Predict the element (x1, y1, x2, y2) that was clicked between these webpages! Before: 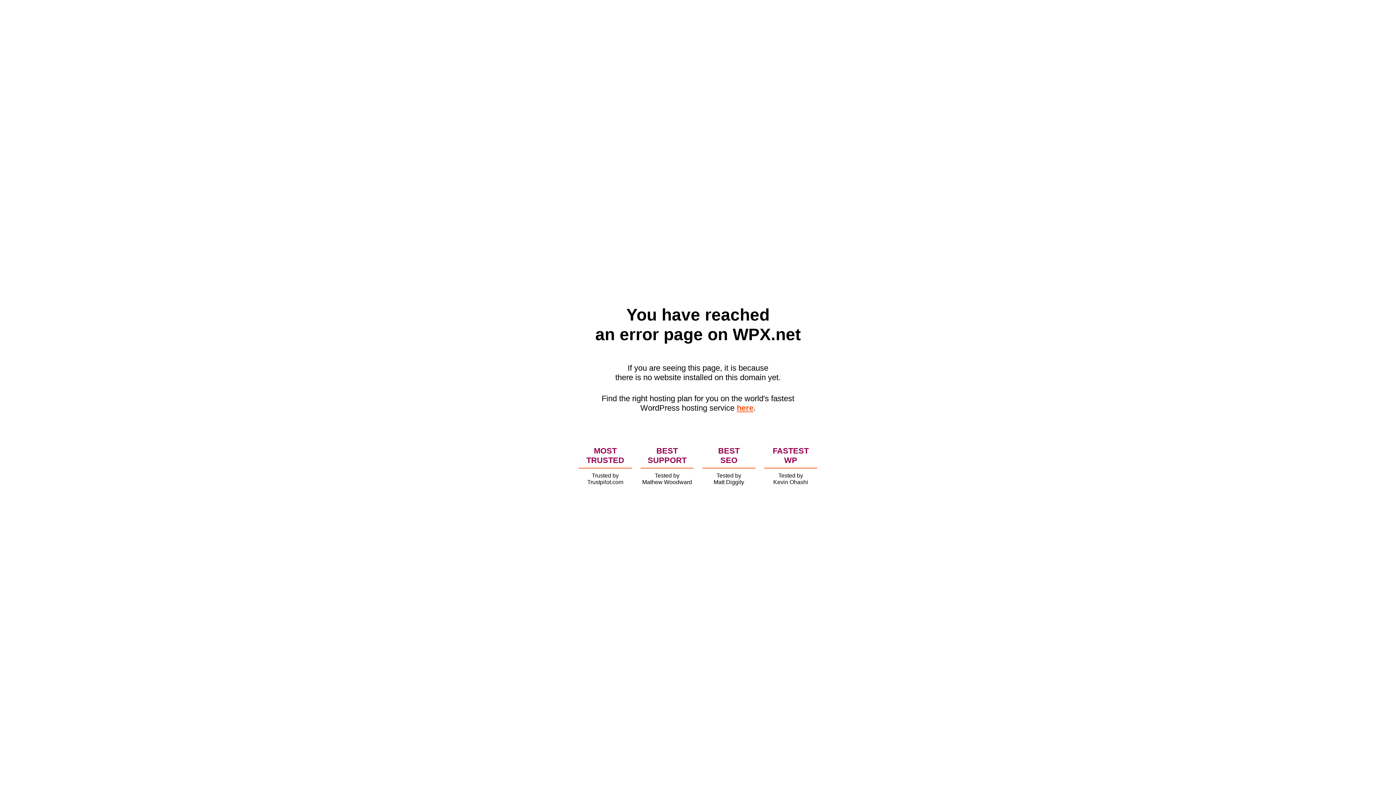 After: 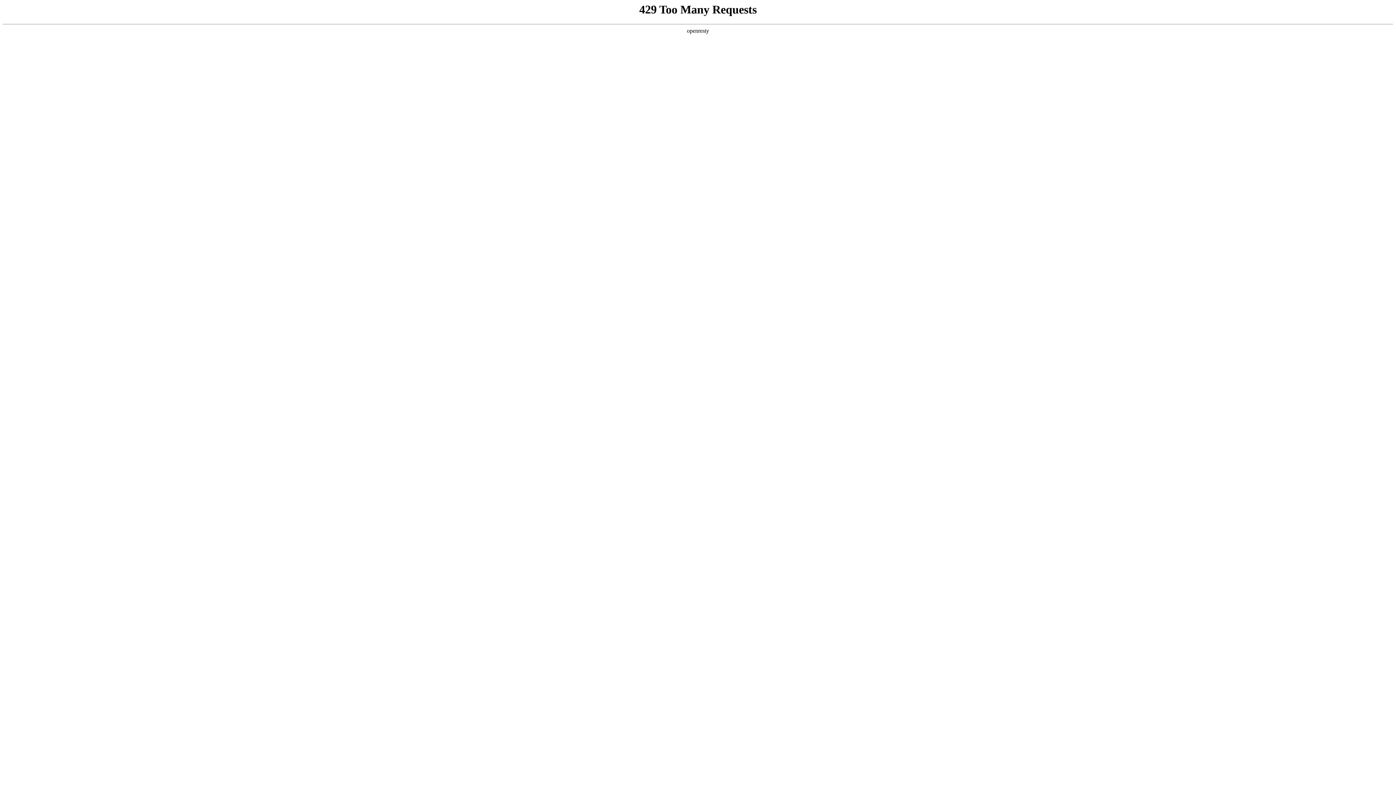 Action: bbox: (736, 403, 753, 412) label: here